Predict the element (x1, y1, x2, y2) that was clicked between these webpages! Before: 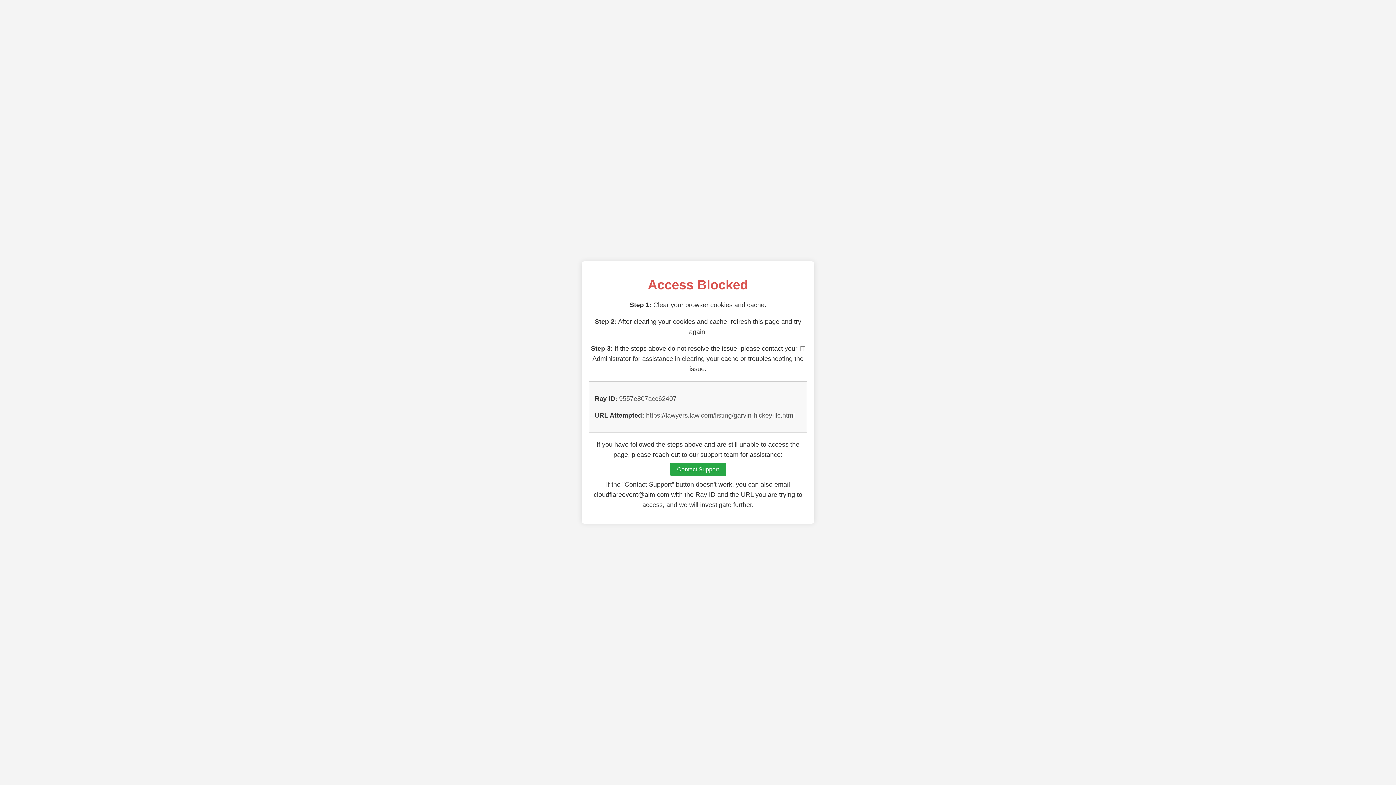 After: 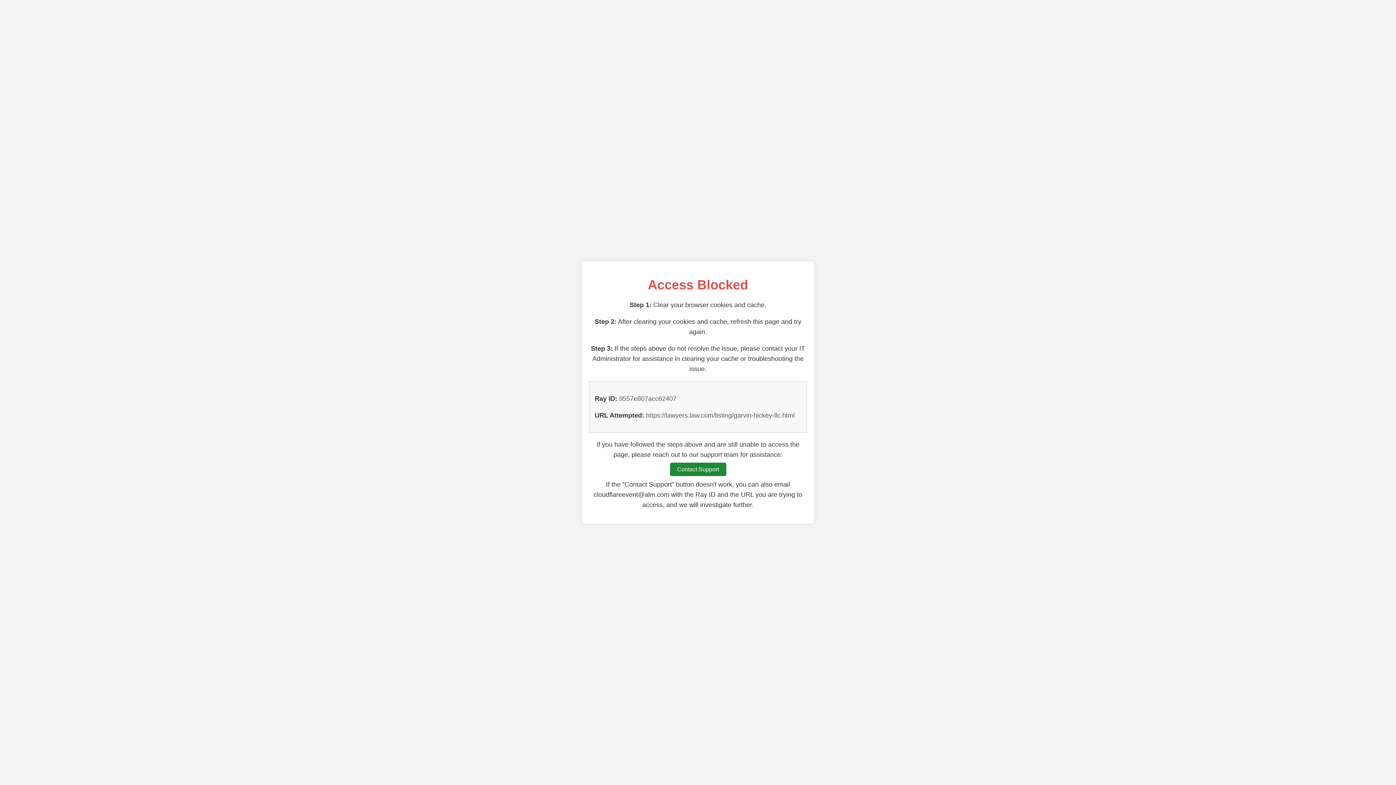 Action: label: Contact Support bbox: (670, 462, 726, 476)